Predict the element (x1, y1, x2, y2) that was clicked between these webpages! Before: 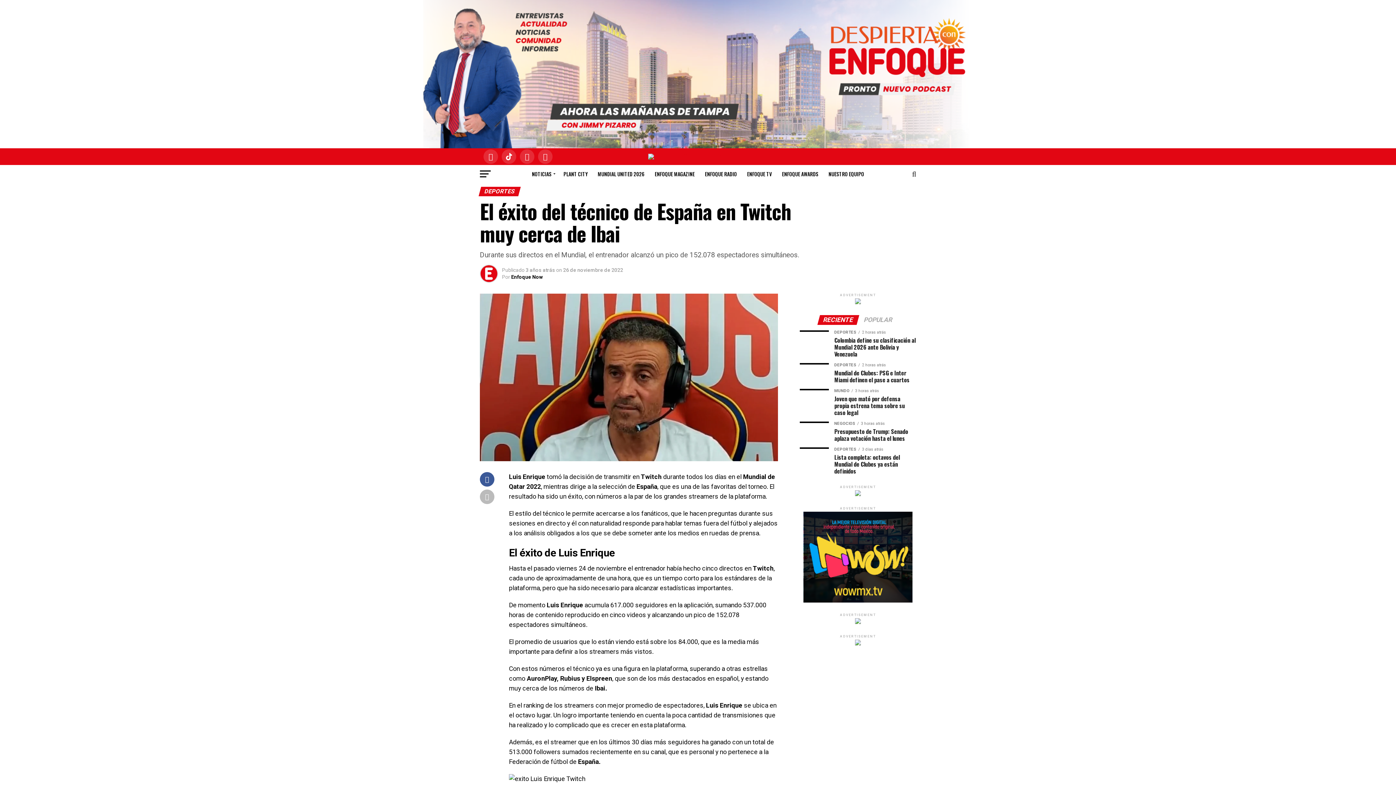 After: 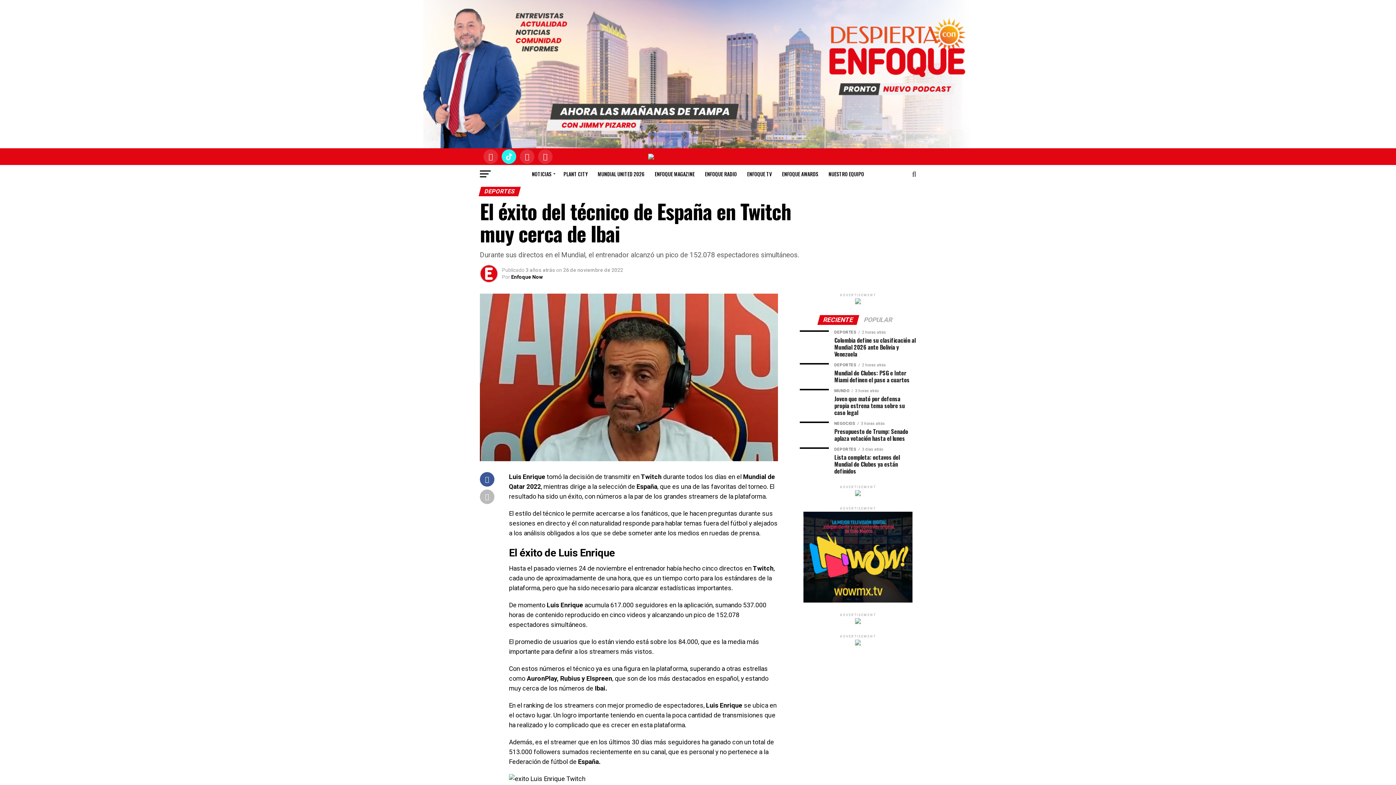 Action: bbox: (498, 149, 516, 164)